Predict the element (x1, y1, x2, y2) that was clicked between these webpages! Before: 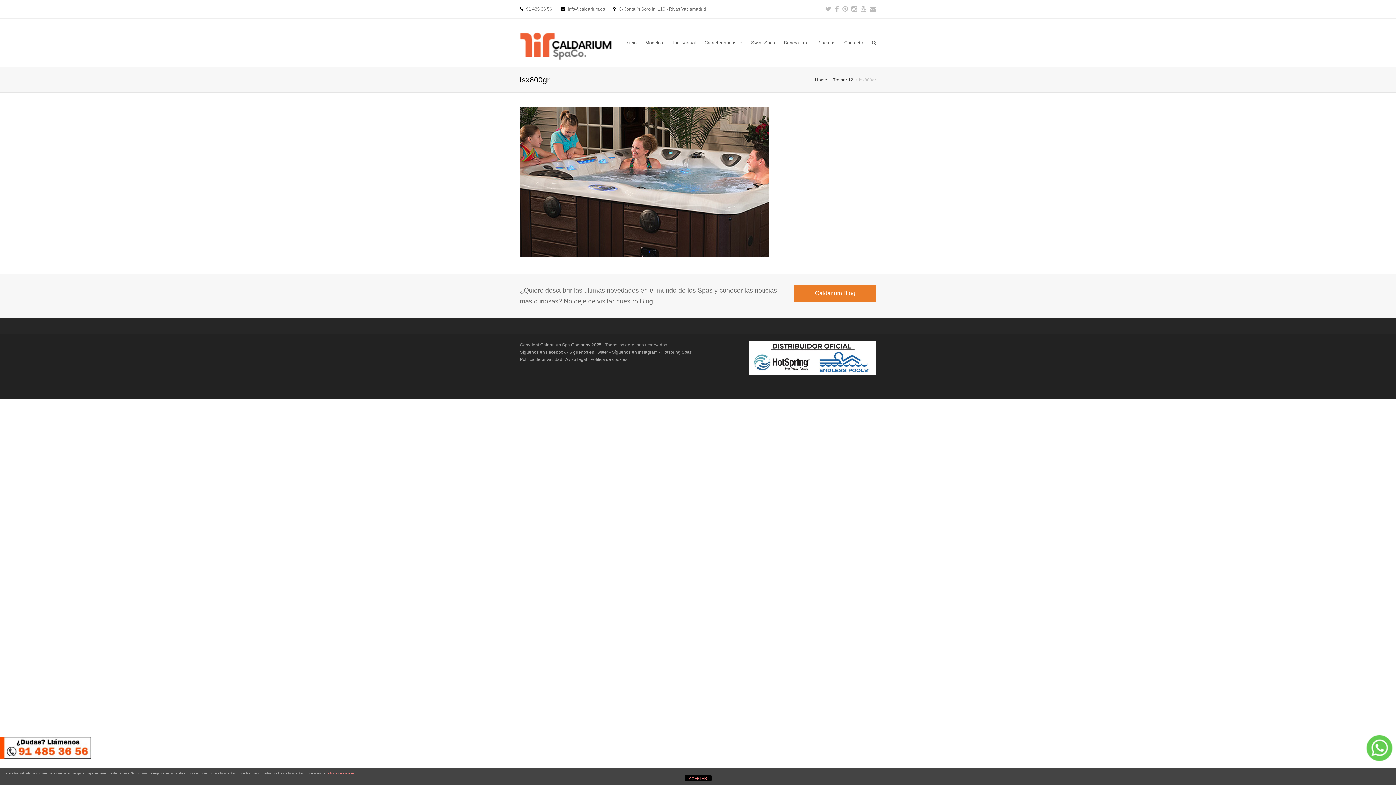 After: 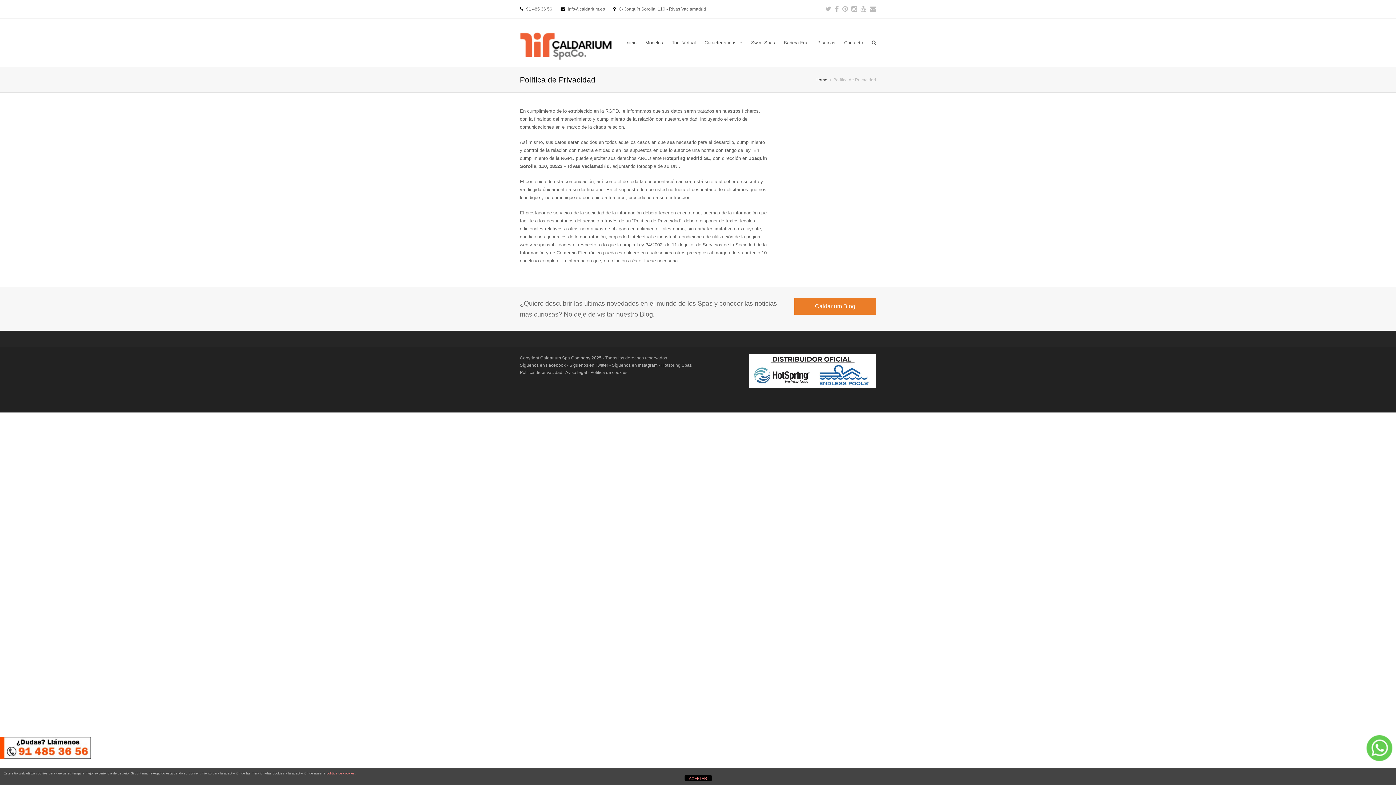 Action: bbox: (520, 356, 562, 362) label: Política de privacidad